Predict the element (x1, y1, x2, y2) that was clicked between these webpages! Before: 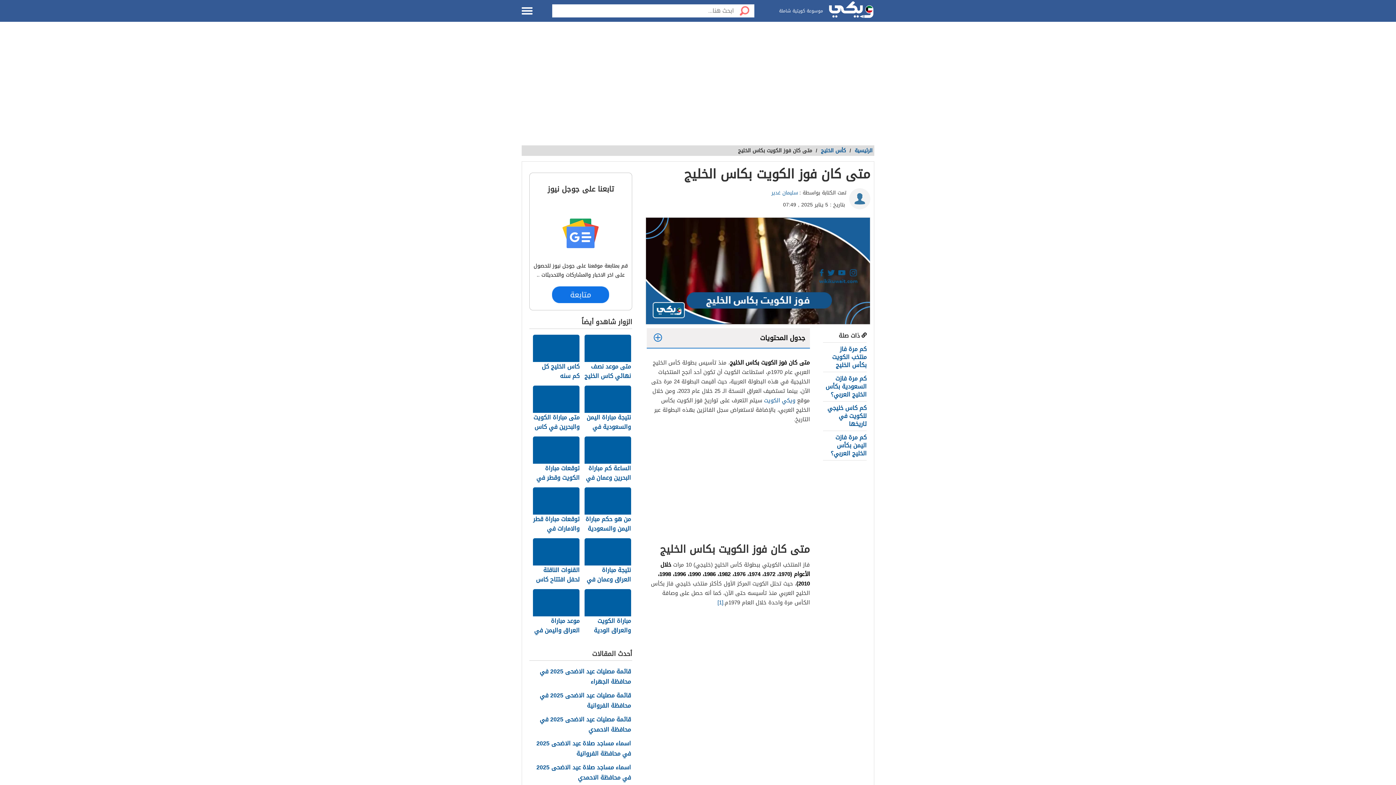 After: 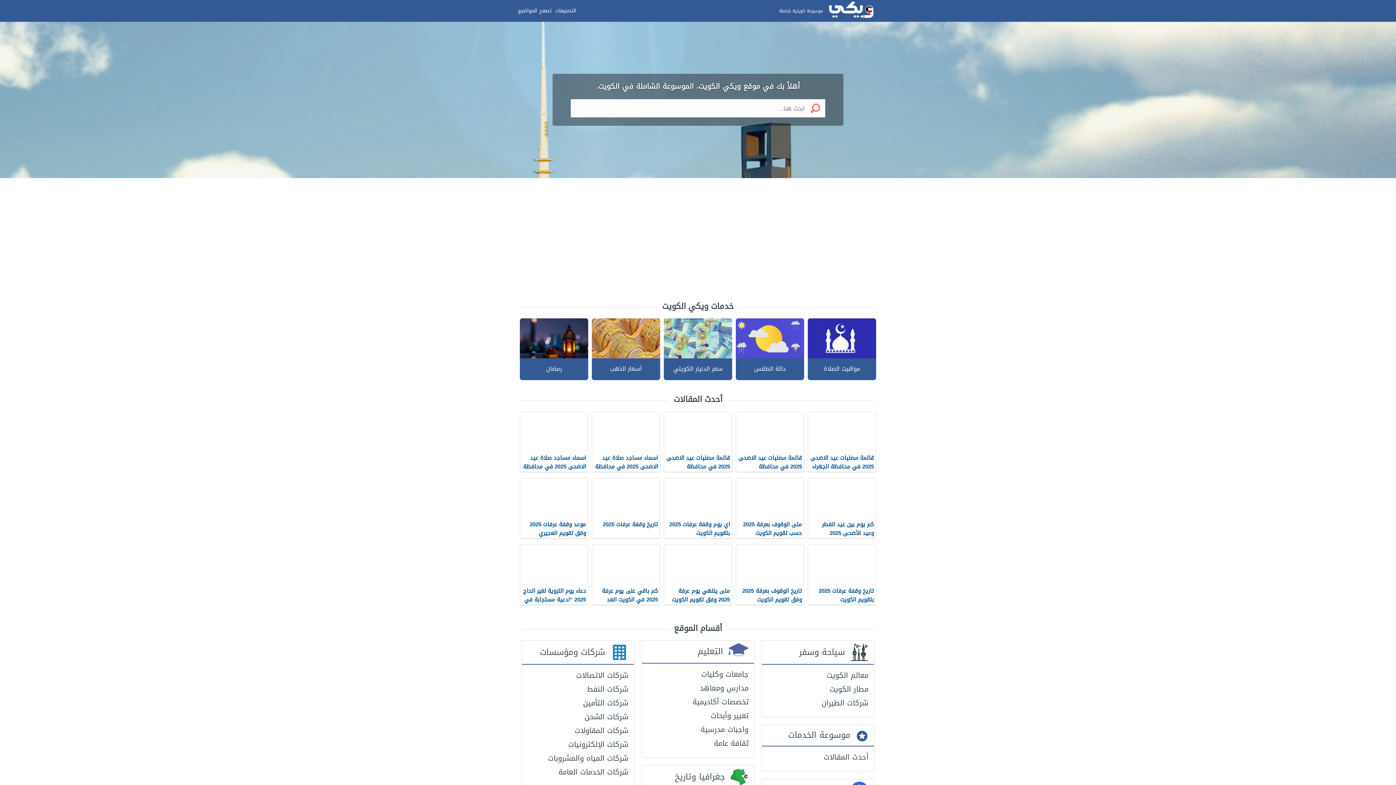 Action: label: الرئيسية  bbox: (853, 145, 872, 155)